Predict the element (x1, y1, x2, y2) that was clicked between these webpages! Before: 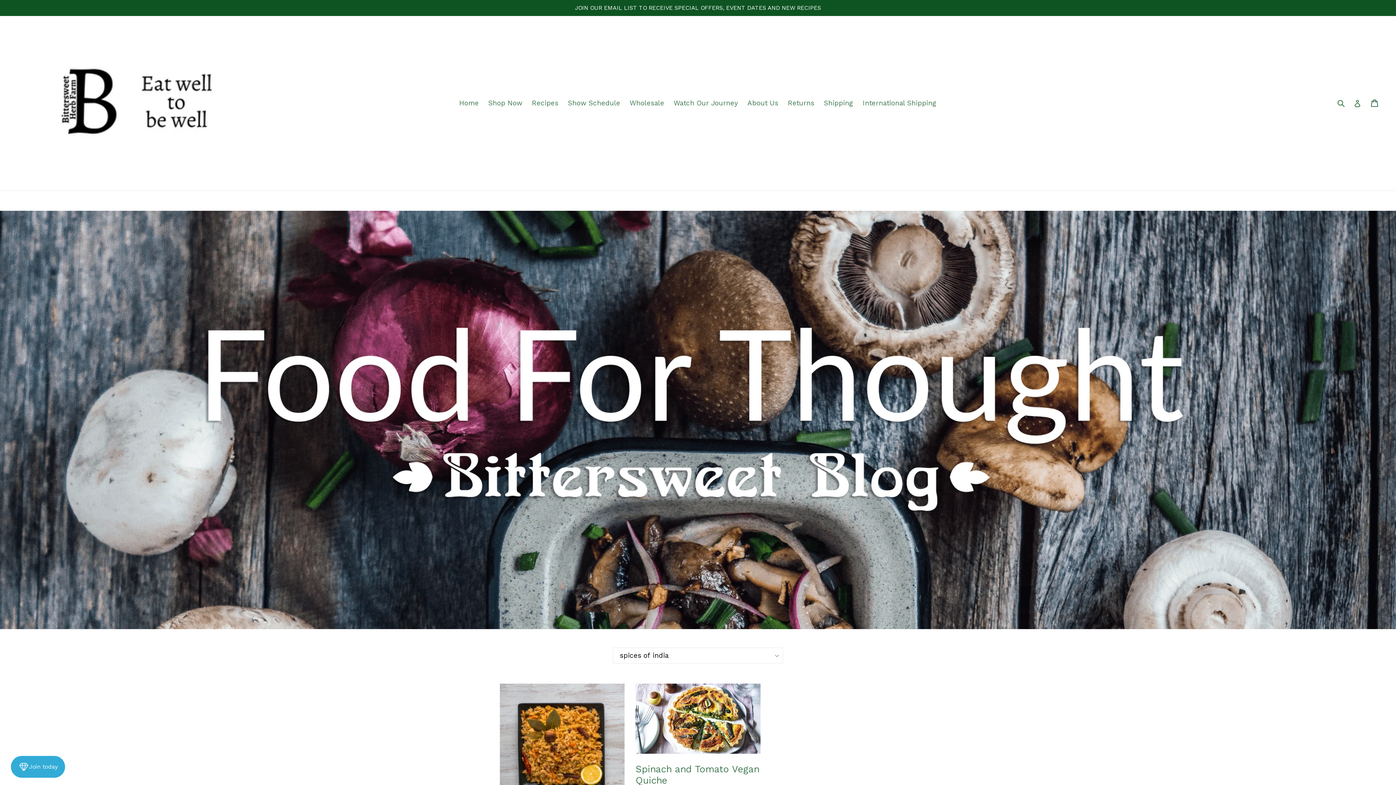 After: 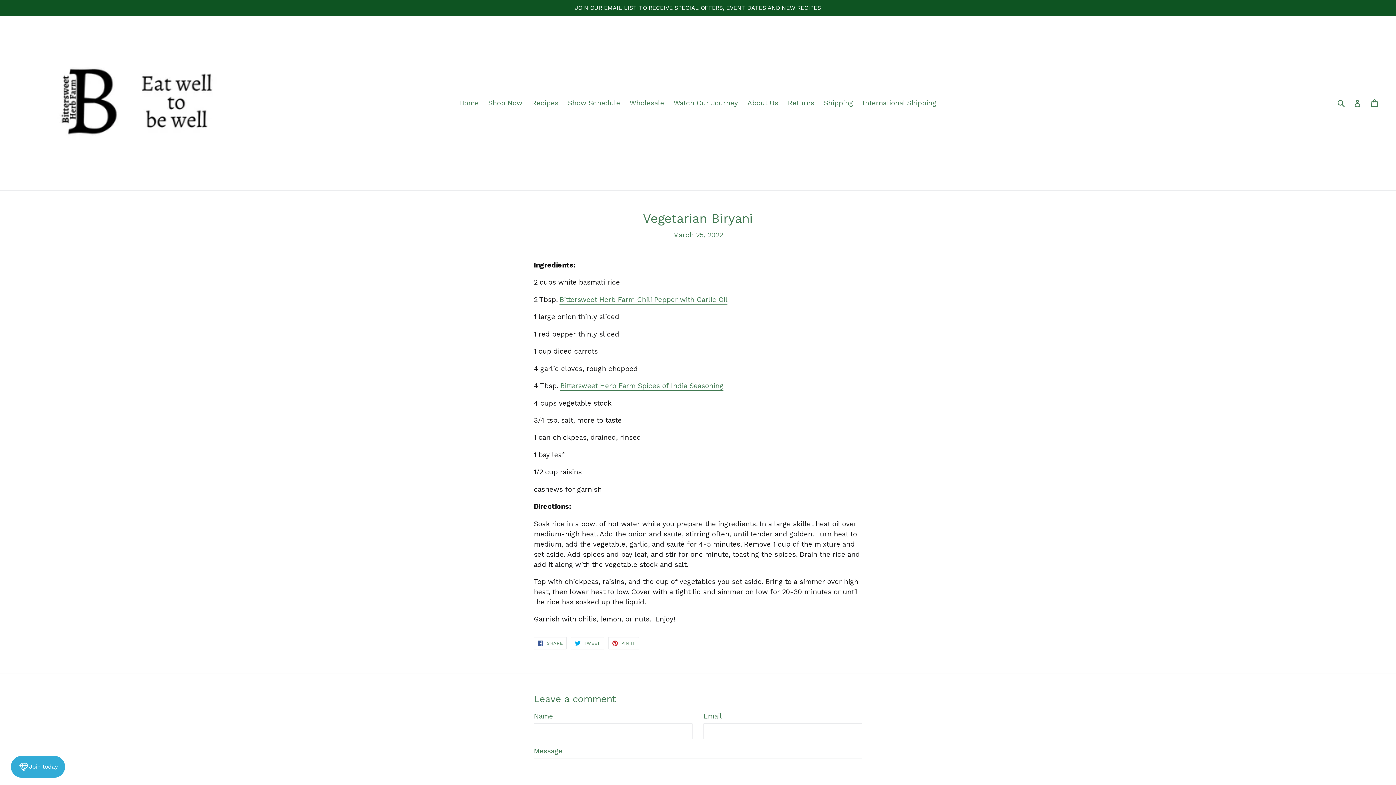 Action: bbox: (500, 683, 624, 808)